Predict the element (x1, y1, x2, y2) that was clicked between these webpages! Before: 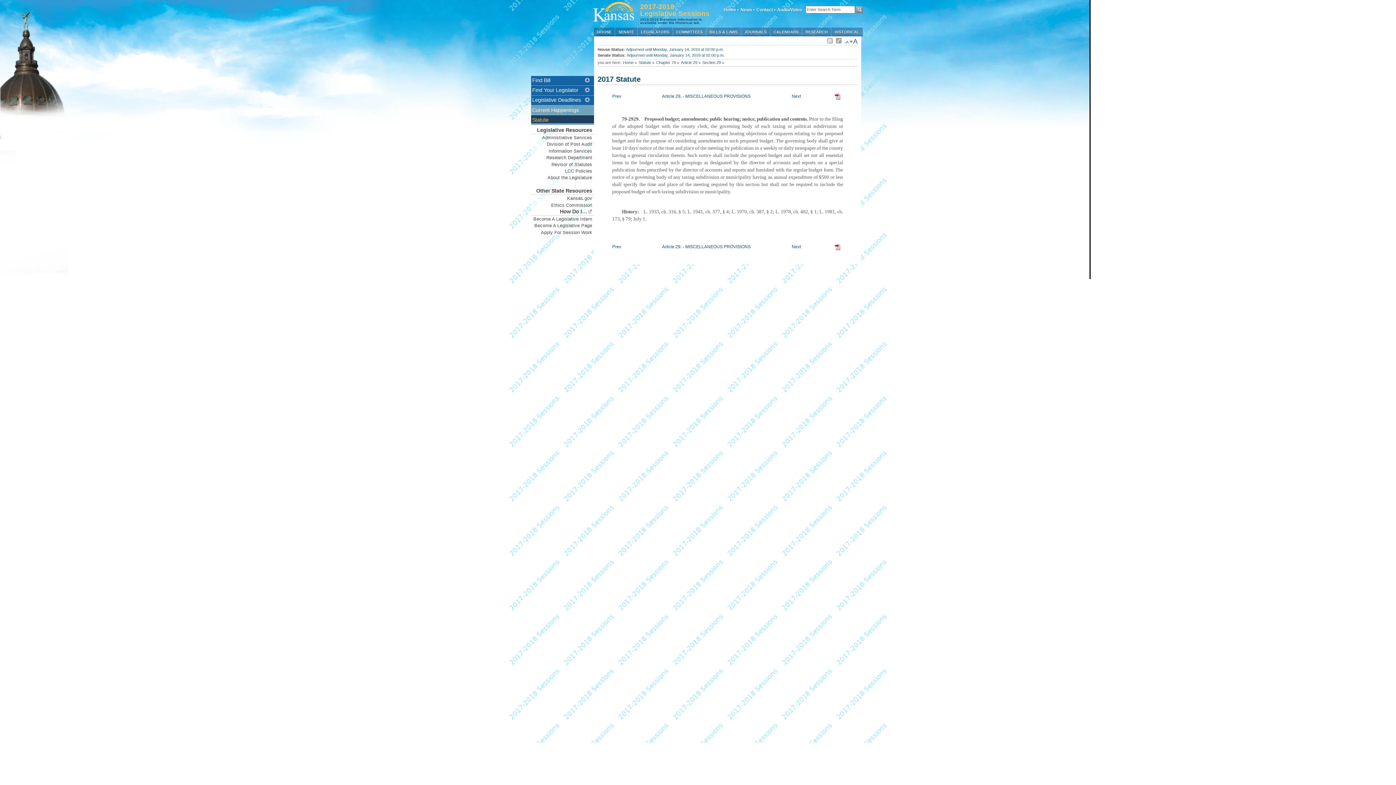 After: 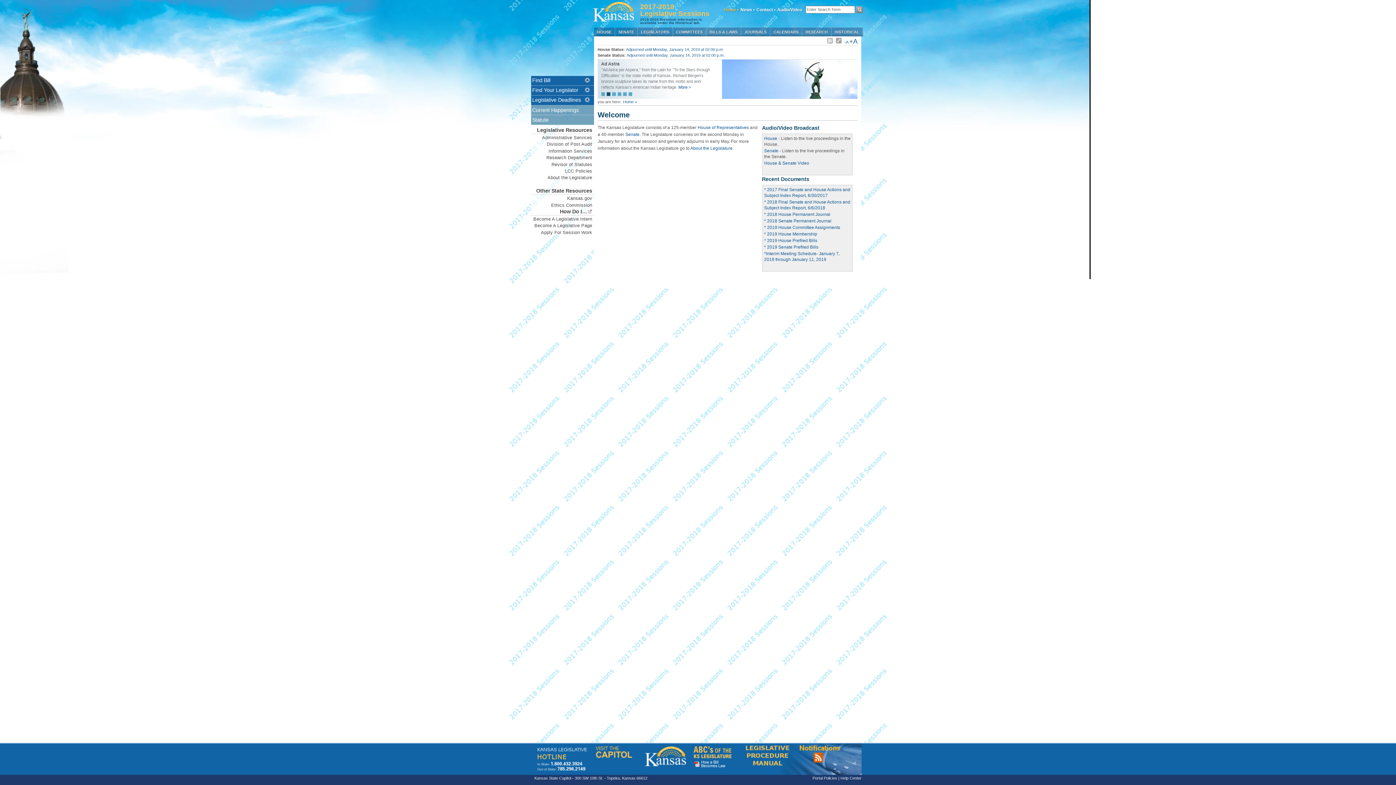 Action: bbox: (593, 17, 634, 22)